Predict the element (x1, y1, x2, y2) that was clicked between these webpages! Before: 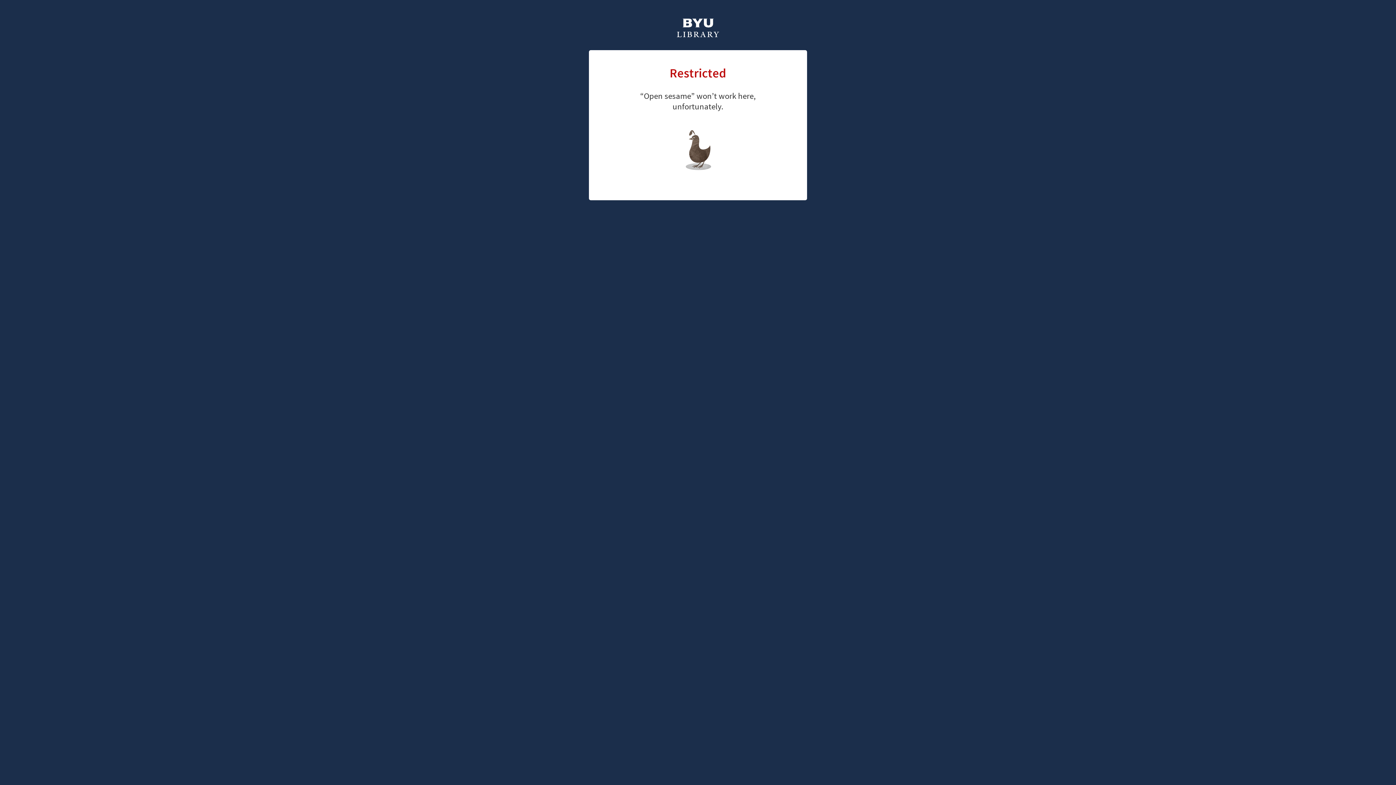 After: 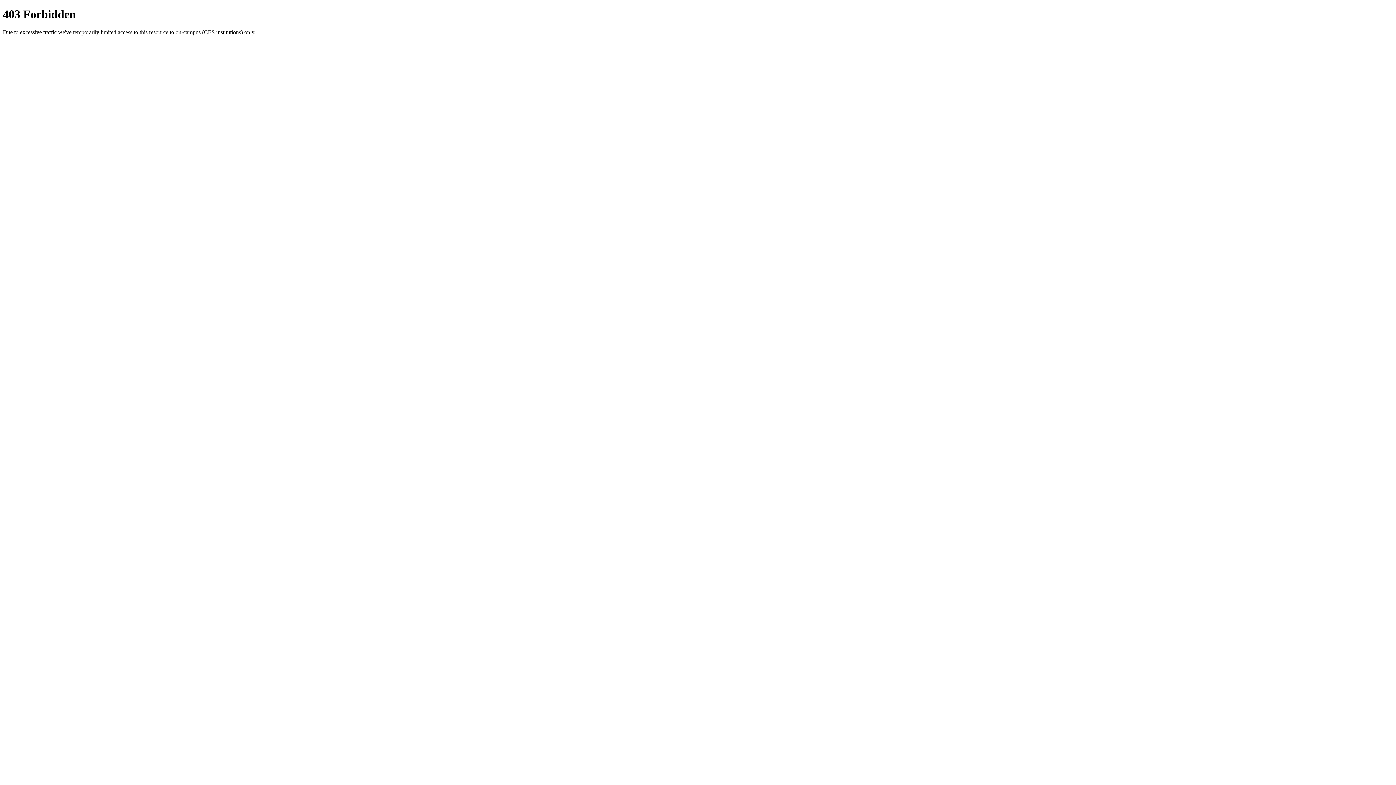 Action: bbox: (676, 18, 720, 39)